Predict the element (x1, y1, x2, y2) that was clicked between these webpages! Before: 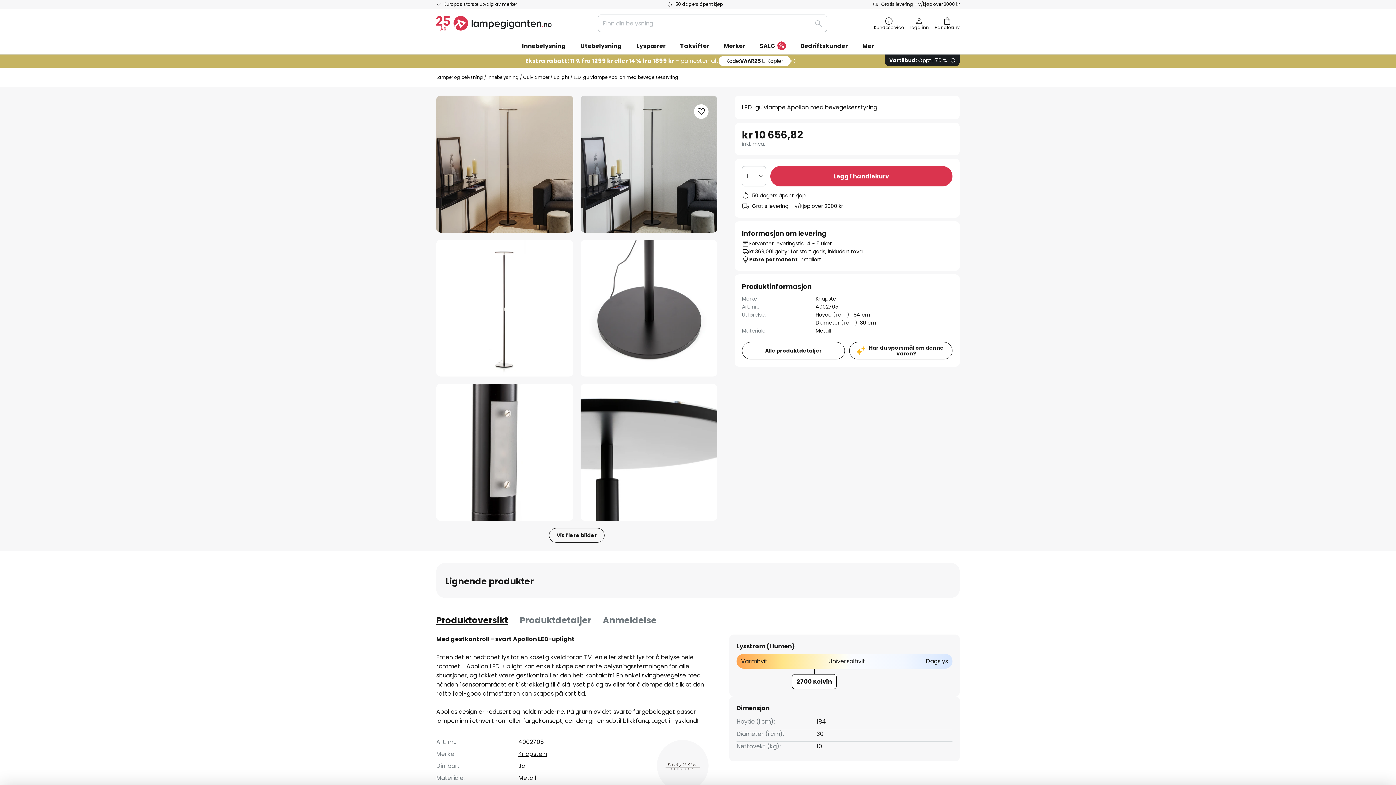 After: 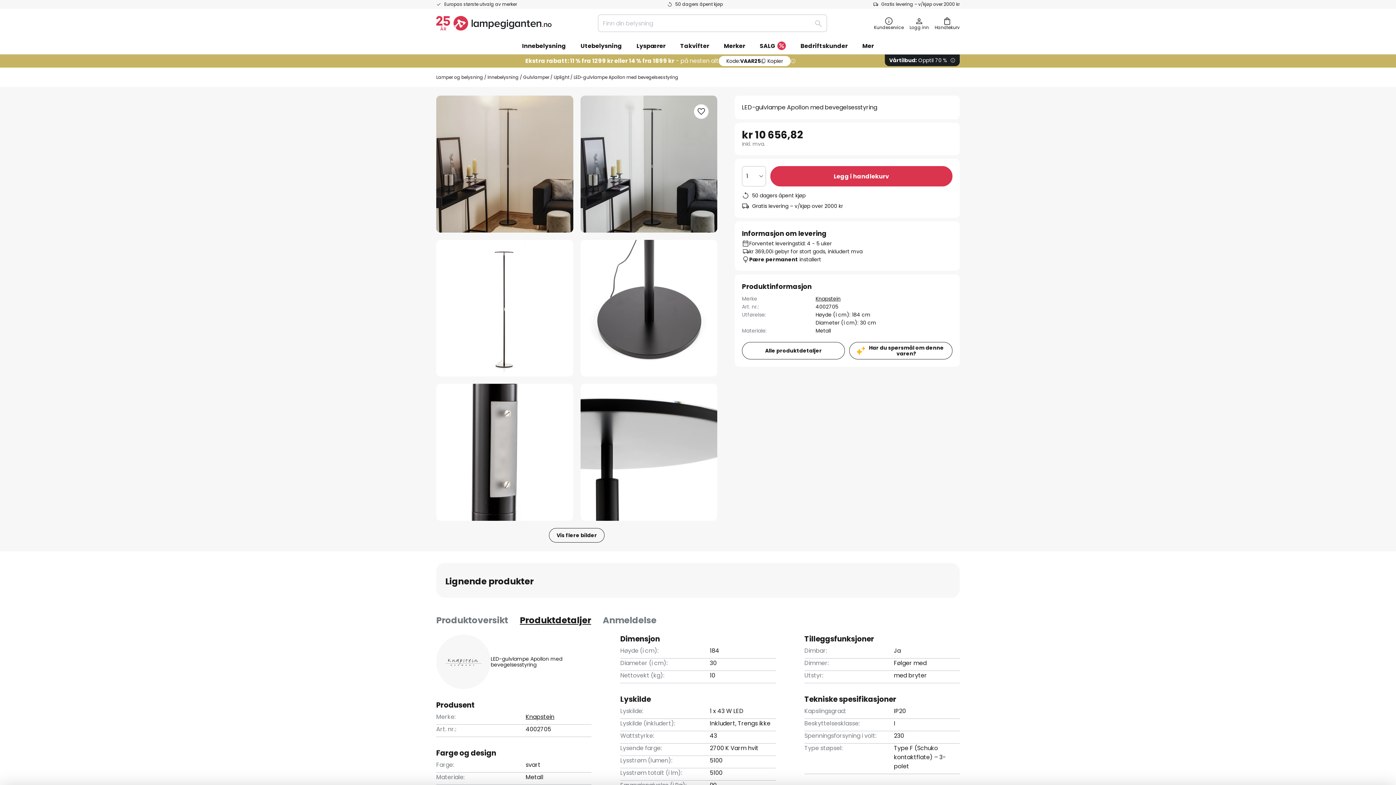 Action: bbox: (520, 613, 591, 627) label: Produktdetaljer